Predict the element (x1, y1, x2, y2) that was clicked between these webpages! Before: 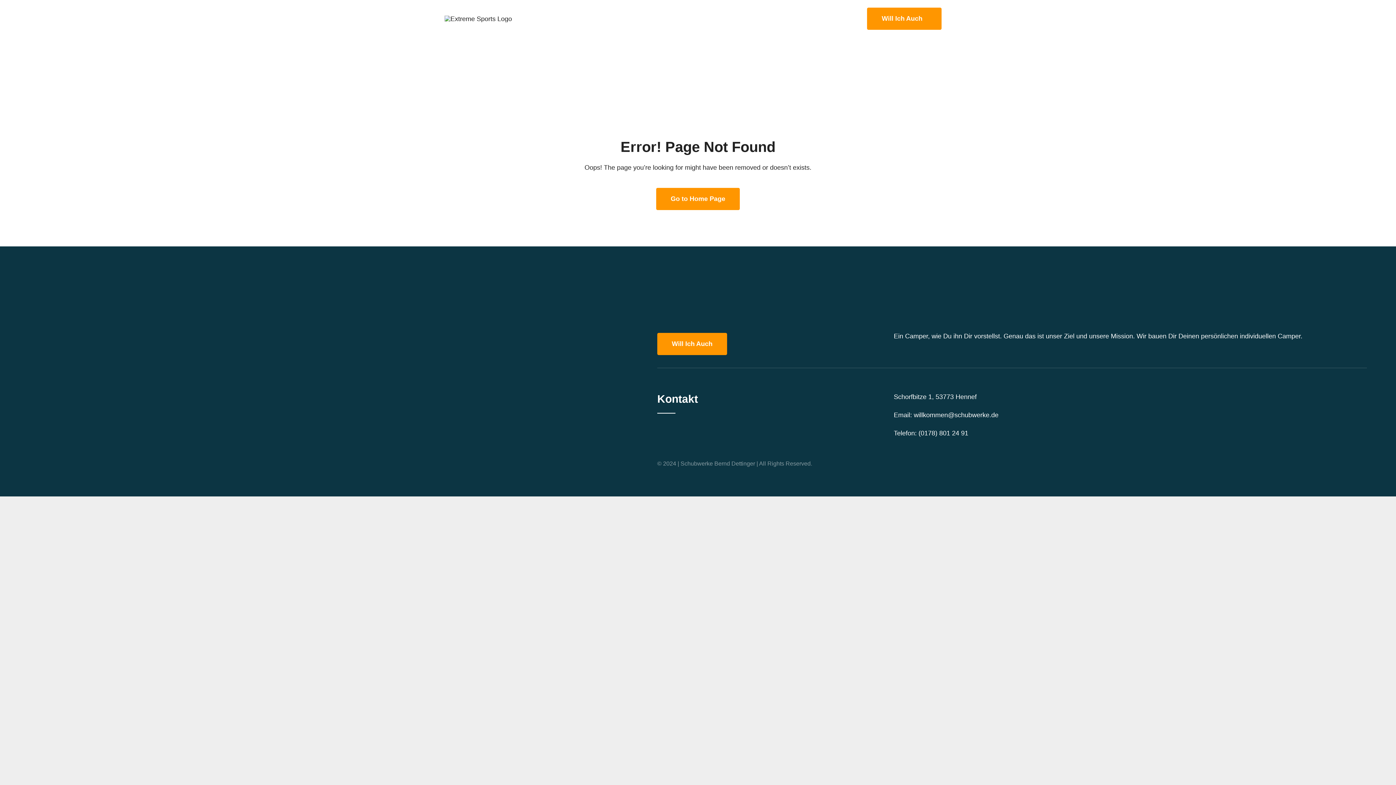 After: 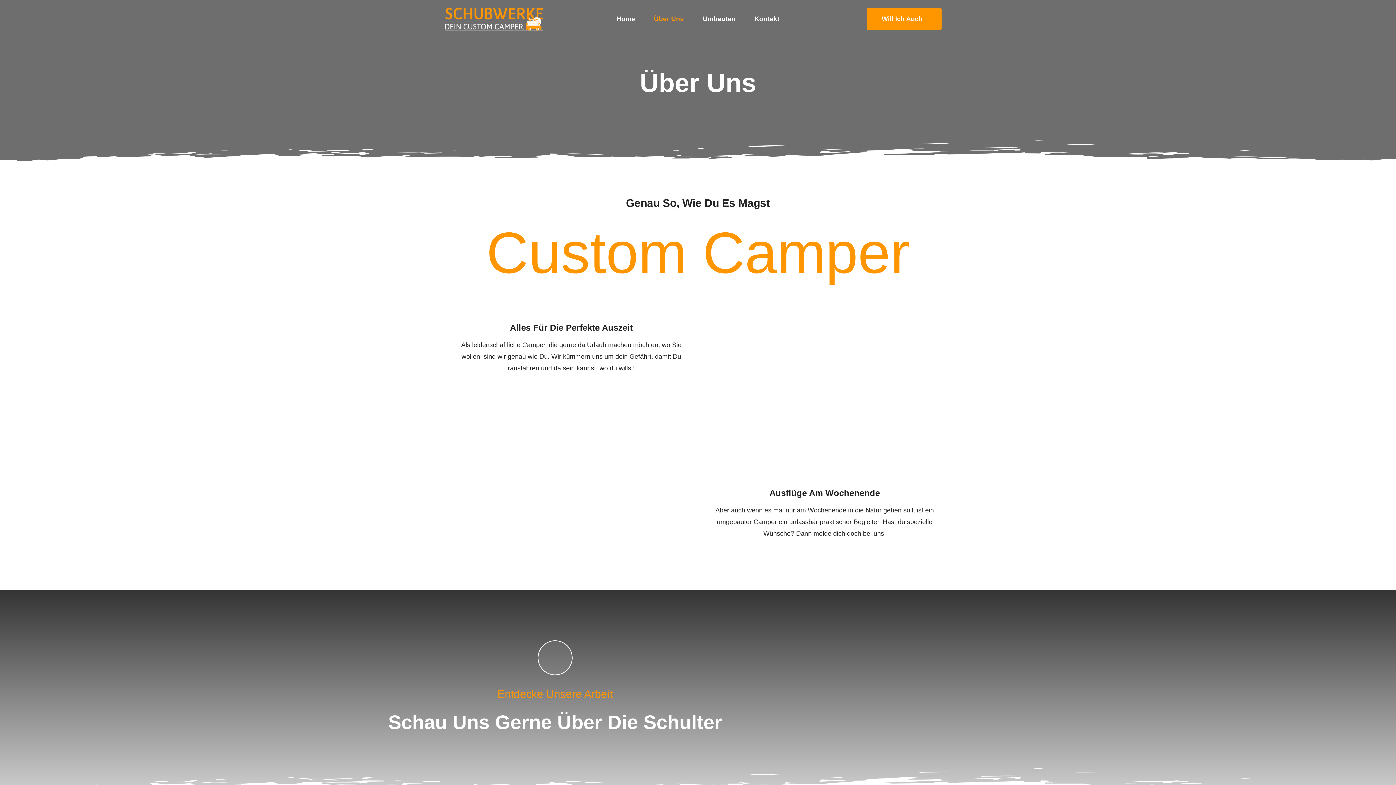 Action: label: Über Uns bbox: (648, 9, 689, 28)